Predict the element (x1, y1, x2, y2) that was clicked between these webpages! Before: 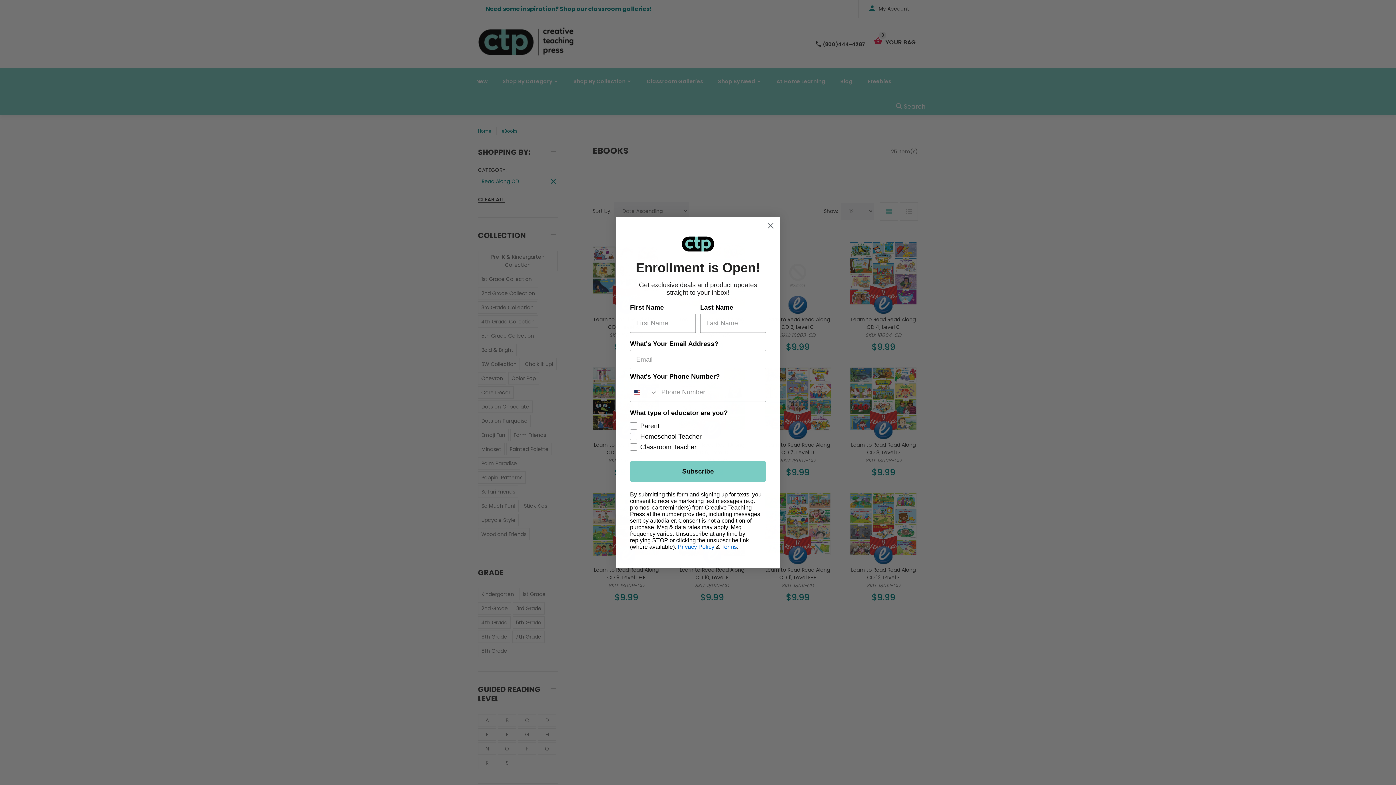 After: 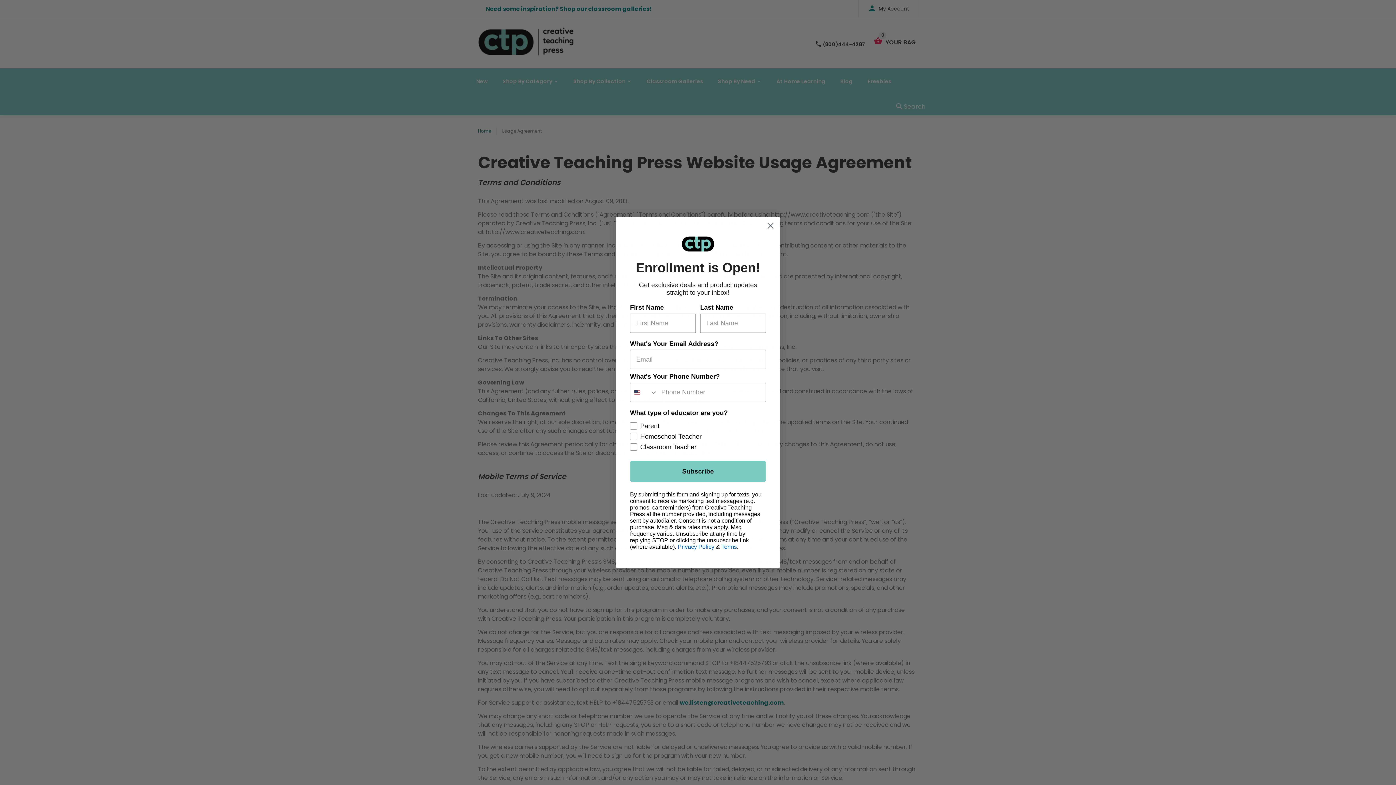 Action: bbox: (721, 533, 737, 539) label: Terms